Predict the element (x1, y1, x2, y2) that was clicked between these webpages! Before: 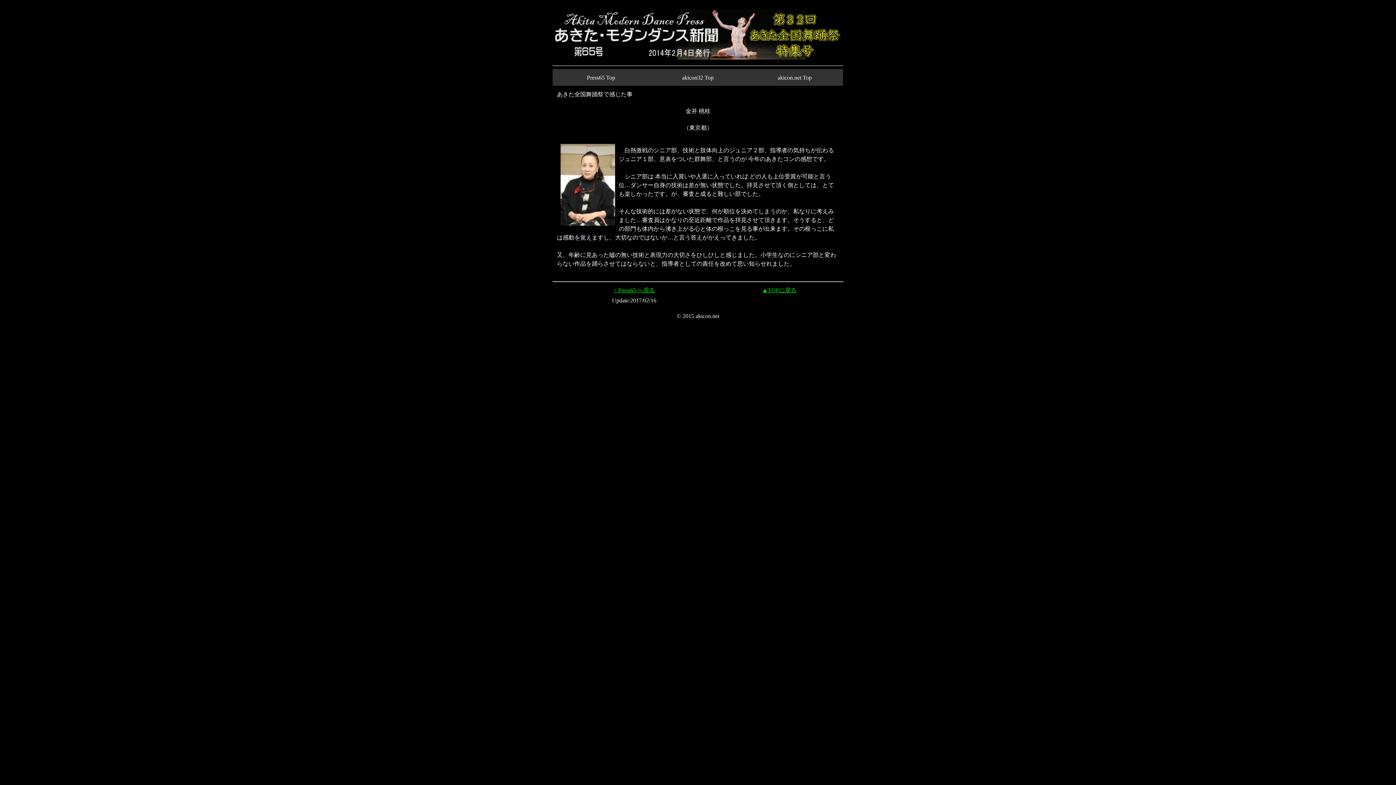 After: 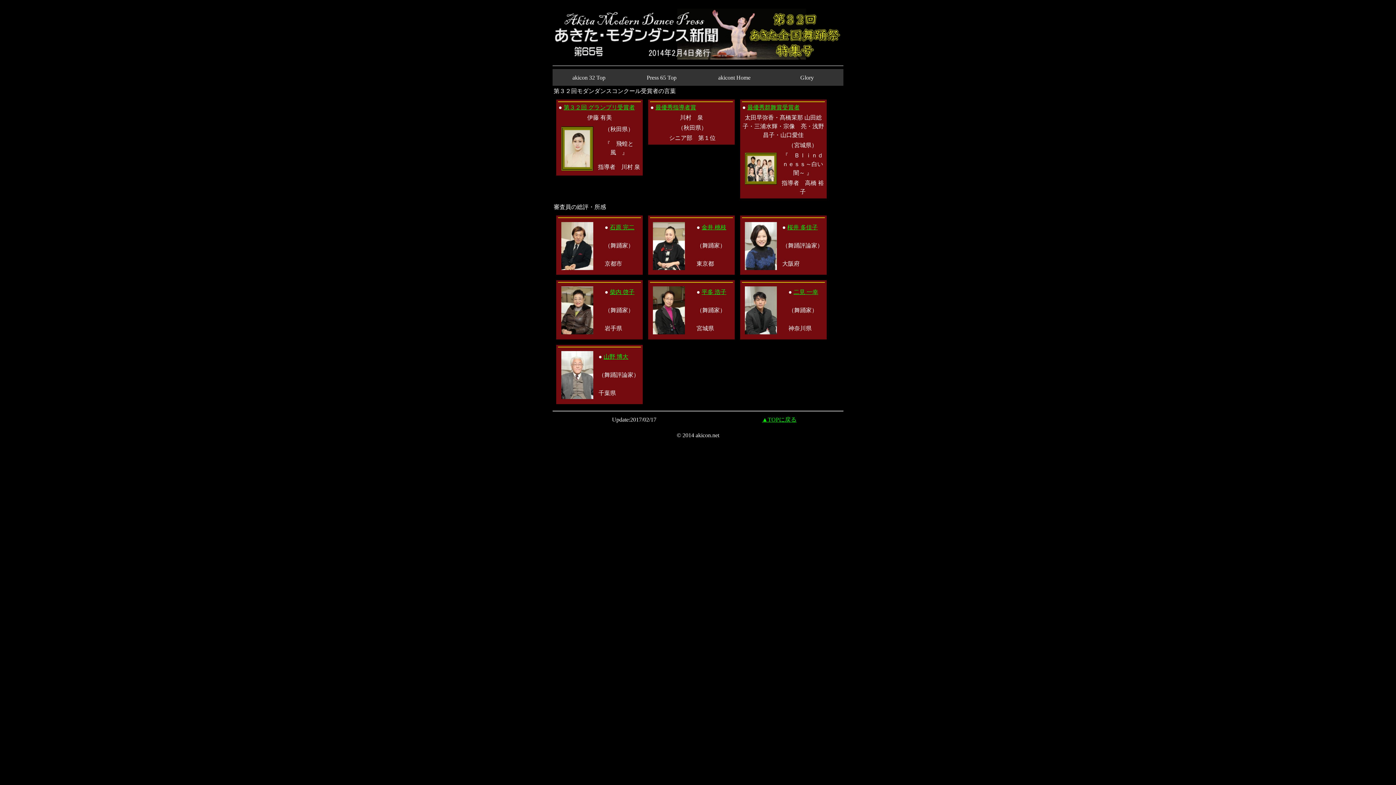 Action: bbox: (613, 287, 655, 293) label: > Press65 へ戻る